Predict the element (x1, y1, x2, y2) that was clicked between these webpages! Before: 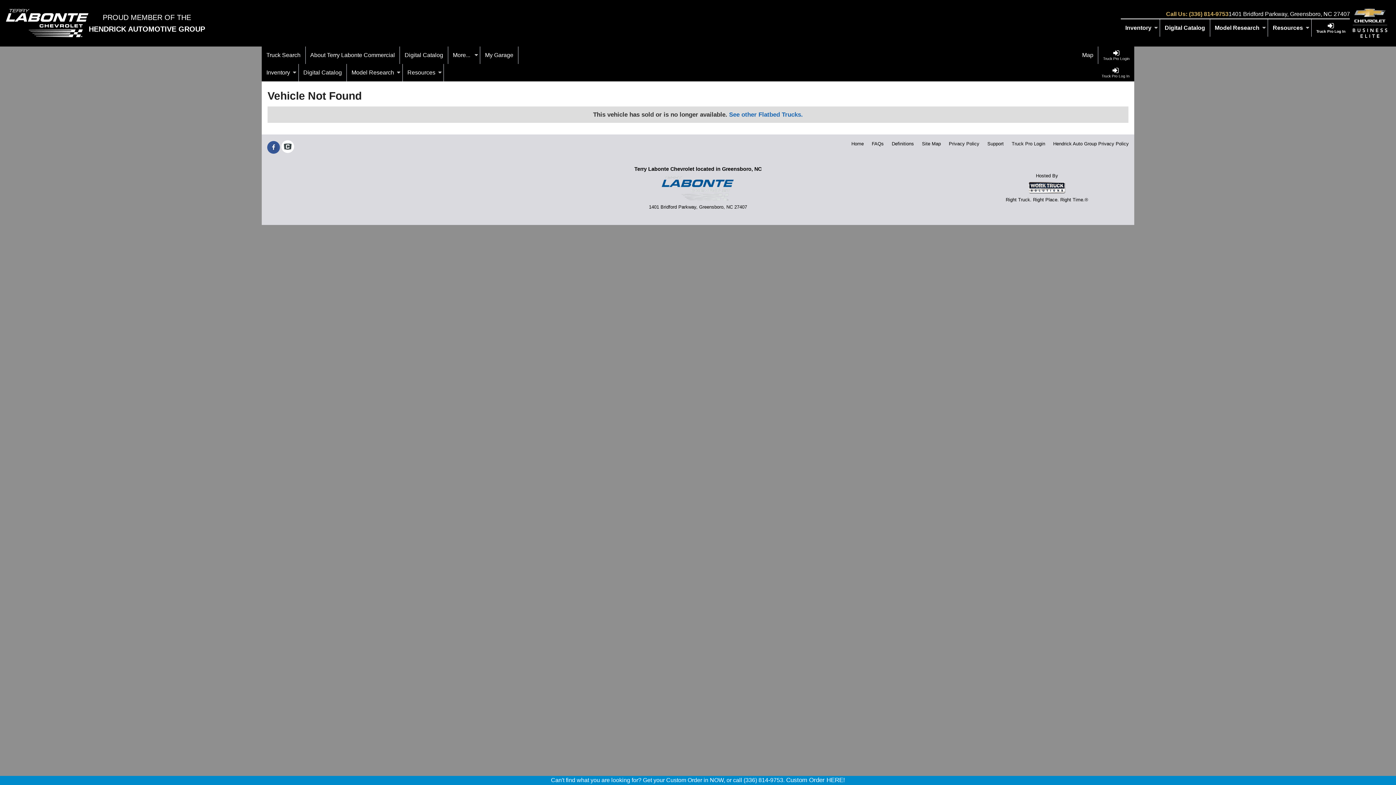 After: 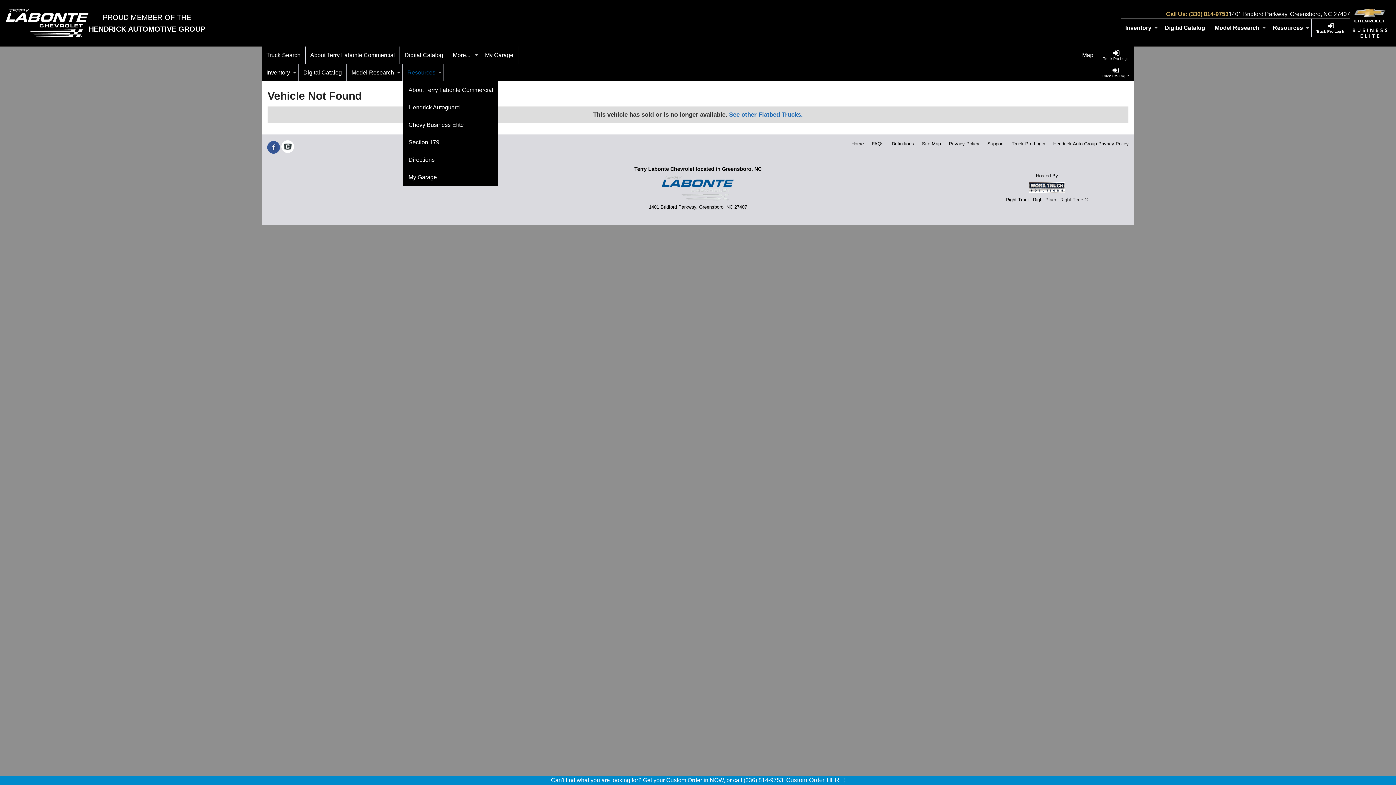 Action: bbox: (402, 64, 444, 81) label: Resources